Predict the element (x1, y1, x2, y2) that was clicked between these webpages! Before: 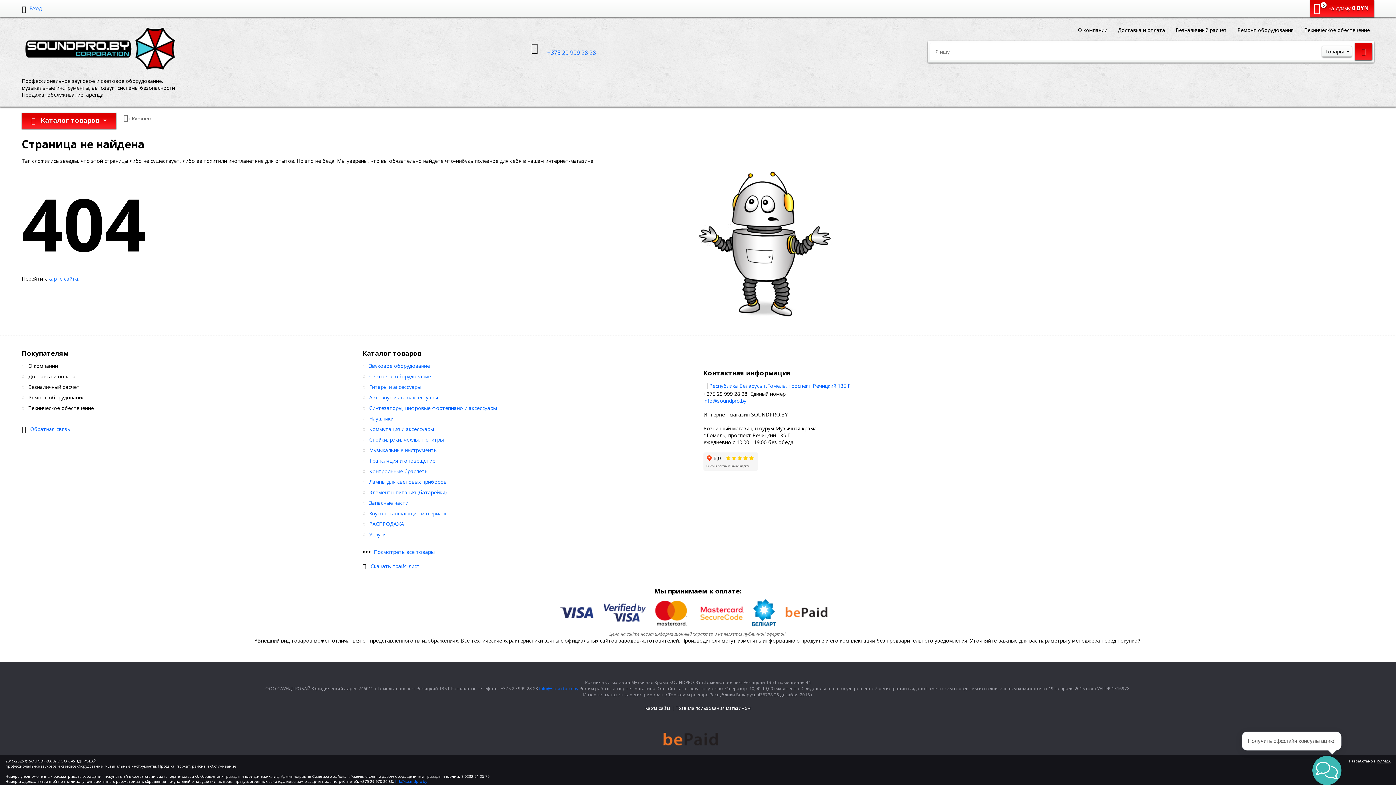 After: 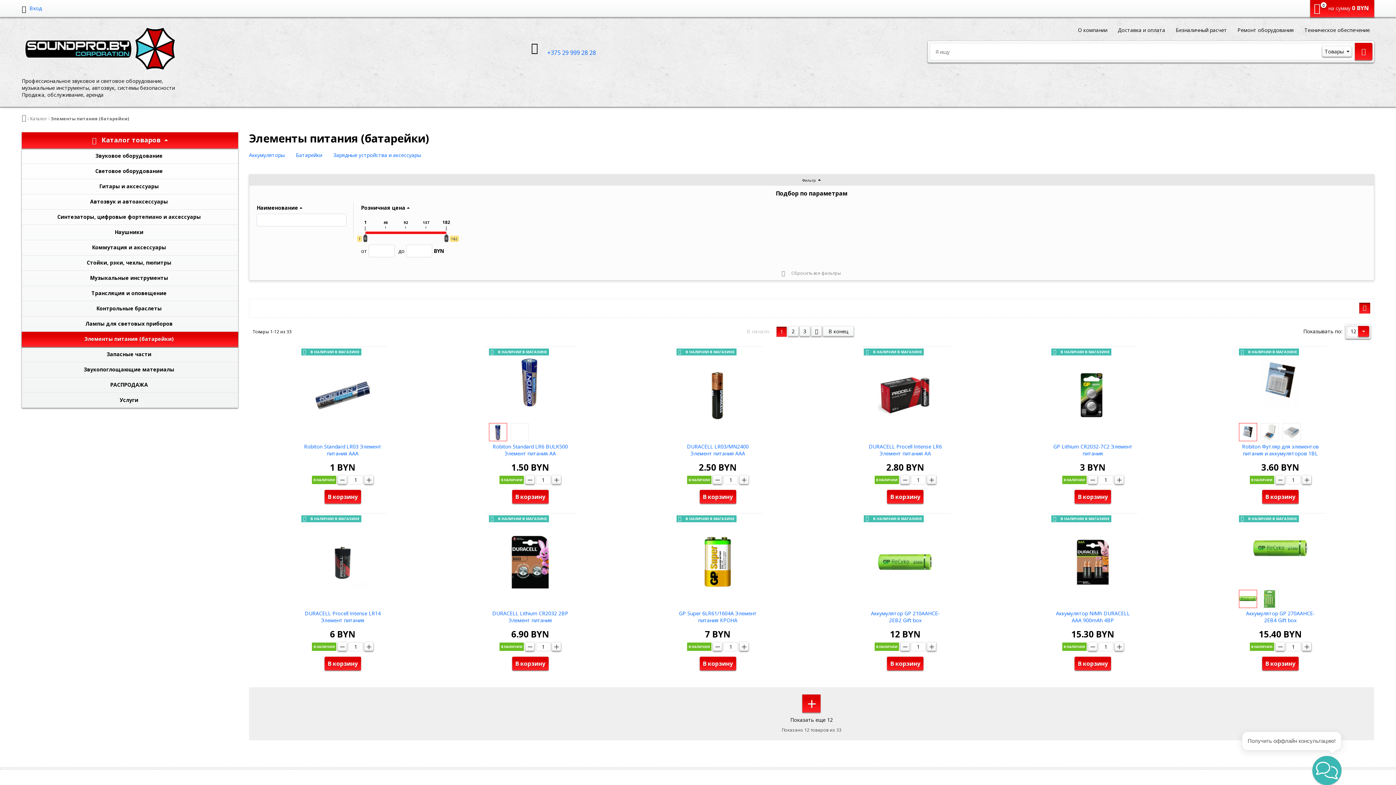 Action: bbox: (362, 487, 447, 497) label:  Элементы питания (батарейки)